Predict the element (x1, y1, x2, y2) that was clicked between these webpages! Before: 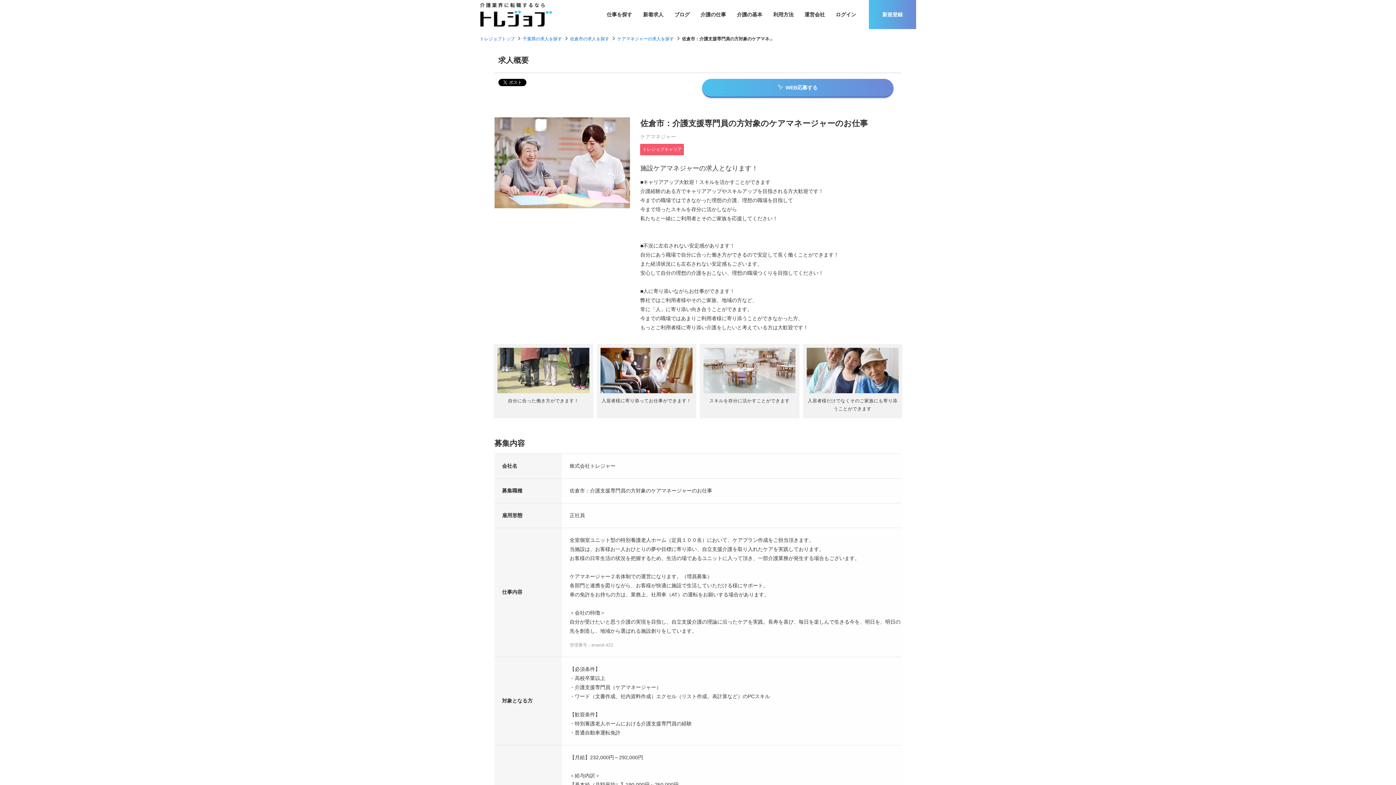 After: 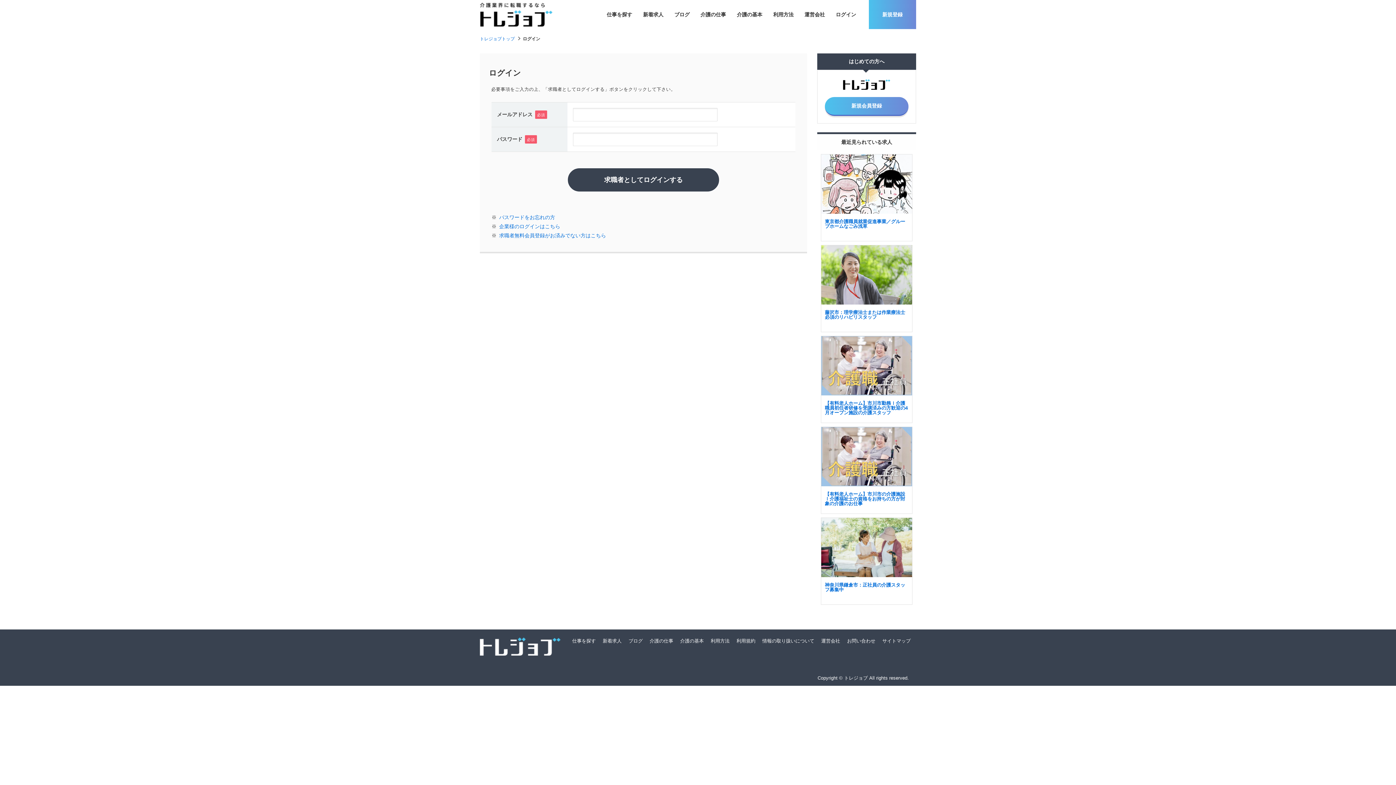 Action: bbox: (836, 10, 856, 19) label: ログイン